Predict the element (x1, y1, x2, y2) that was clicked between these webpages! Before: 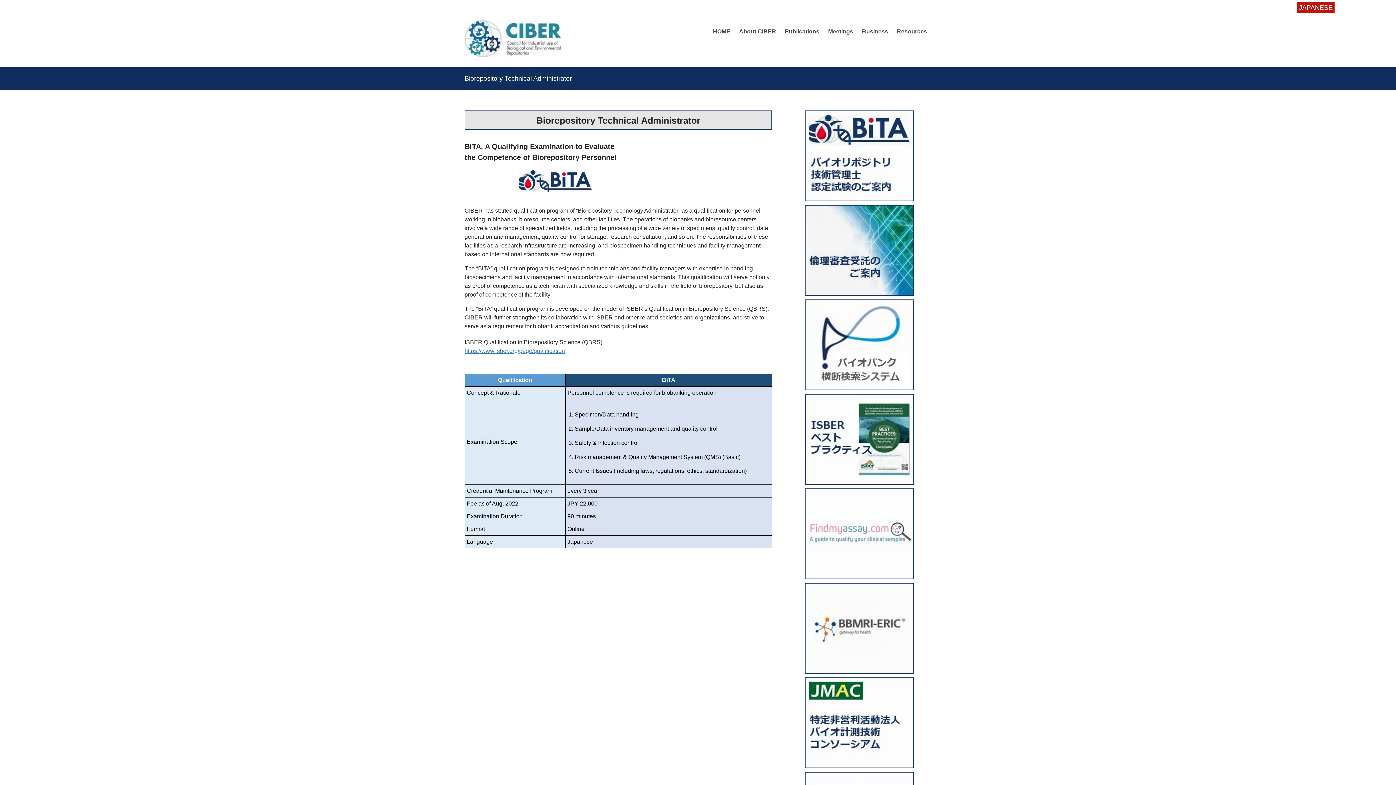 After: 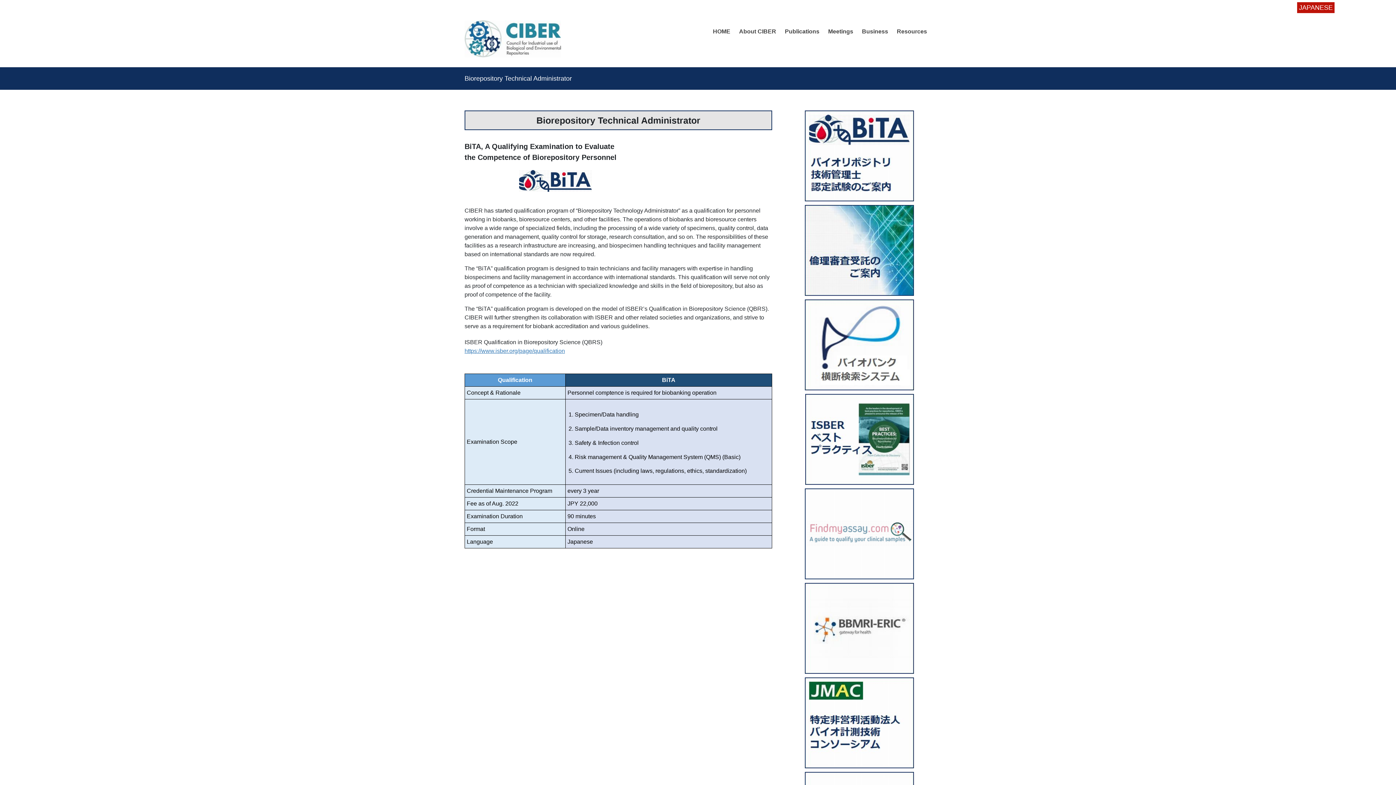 Action: bbox: (805, 719, 914, 726)